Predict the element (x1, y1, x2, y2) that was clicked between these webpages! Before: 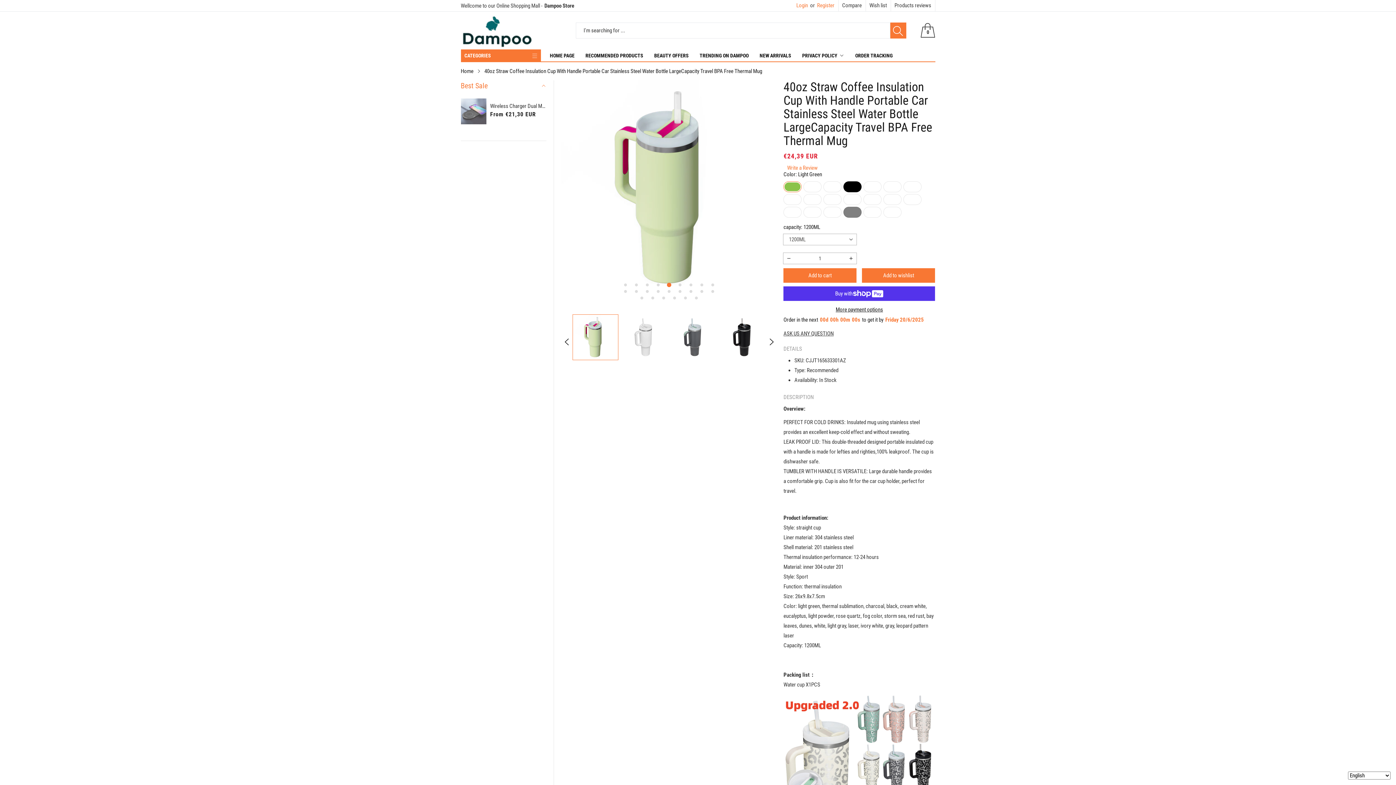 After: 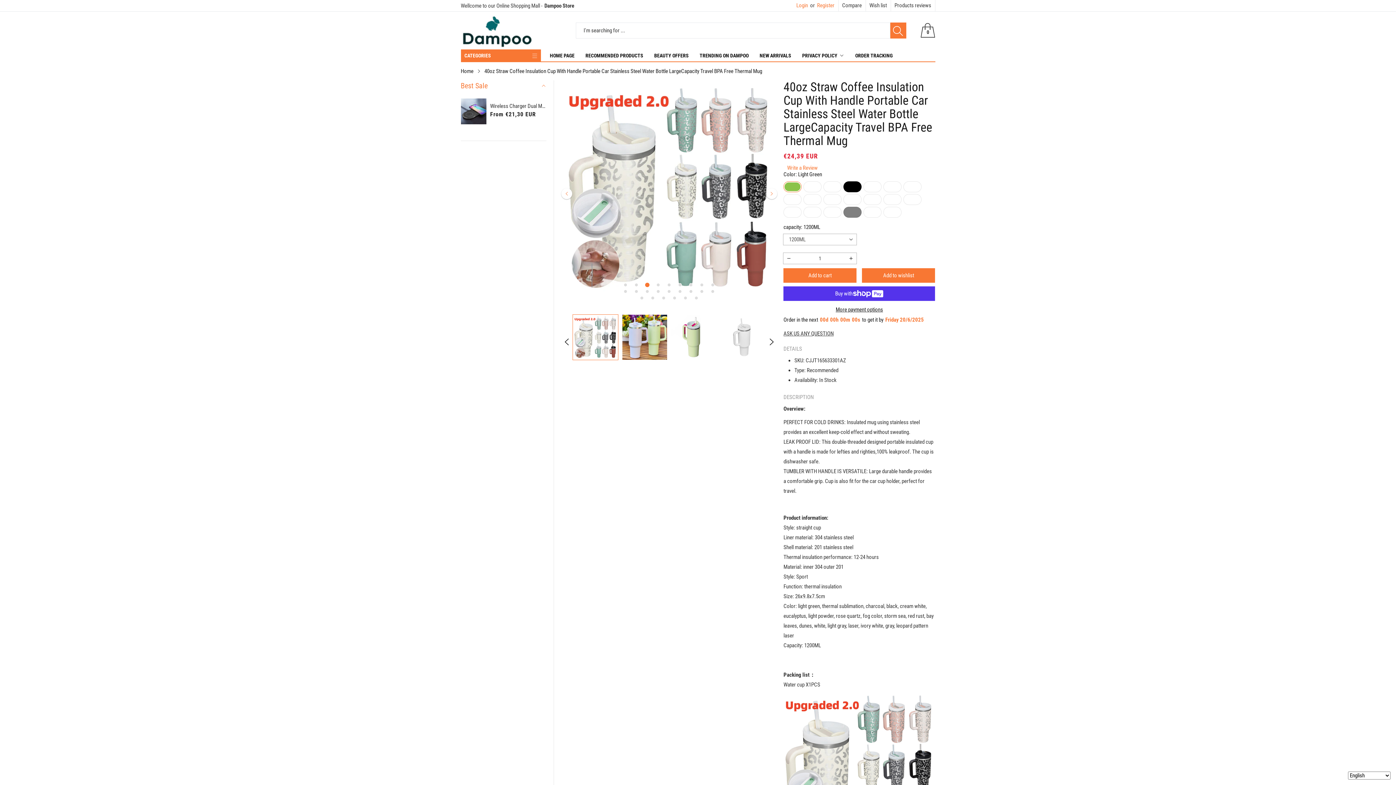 Action: label: Go to slide 3 bbox: (645, 283, 649, 286)